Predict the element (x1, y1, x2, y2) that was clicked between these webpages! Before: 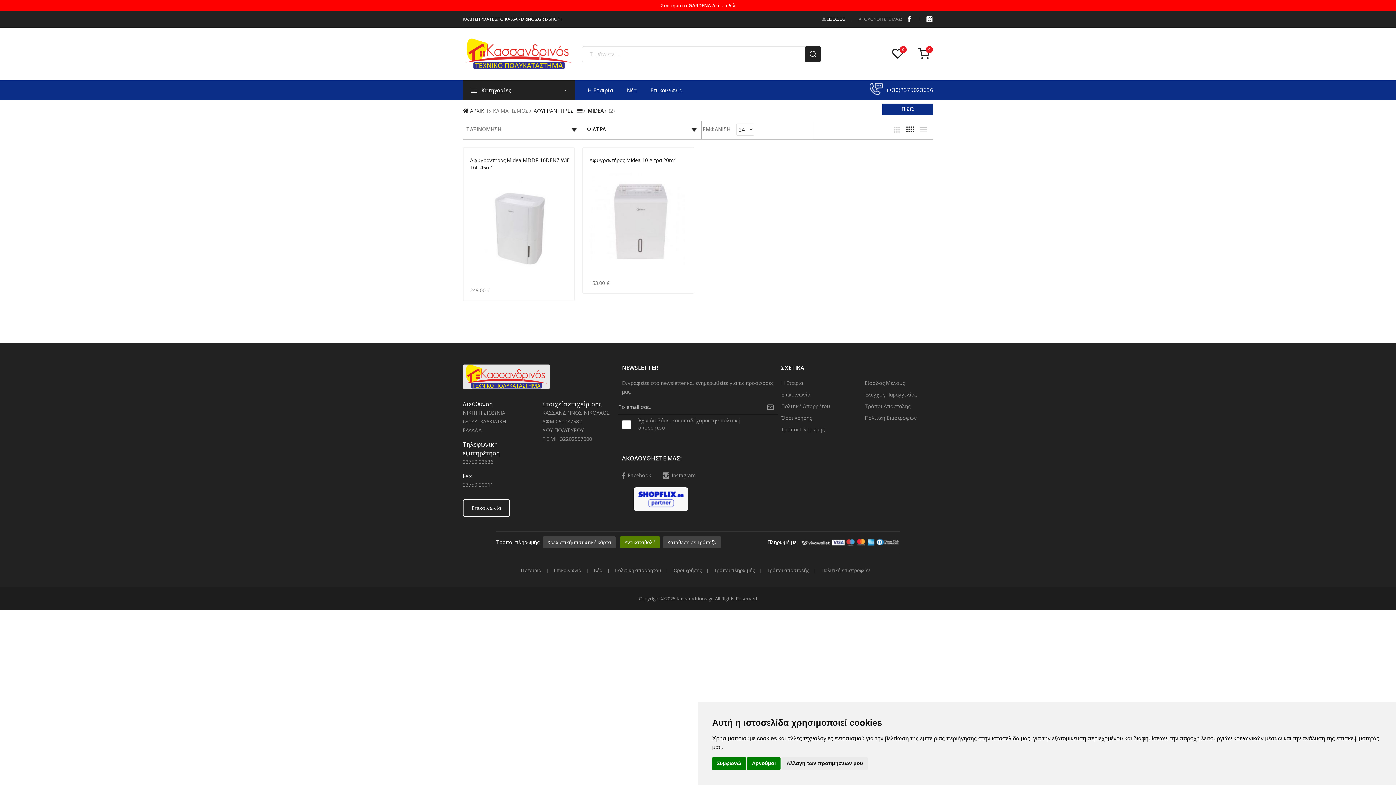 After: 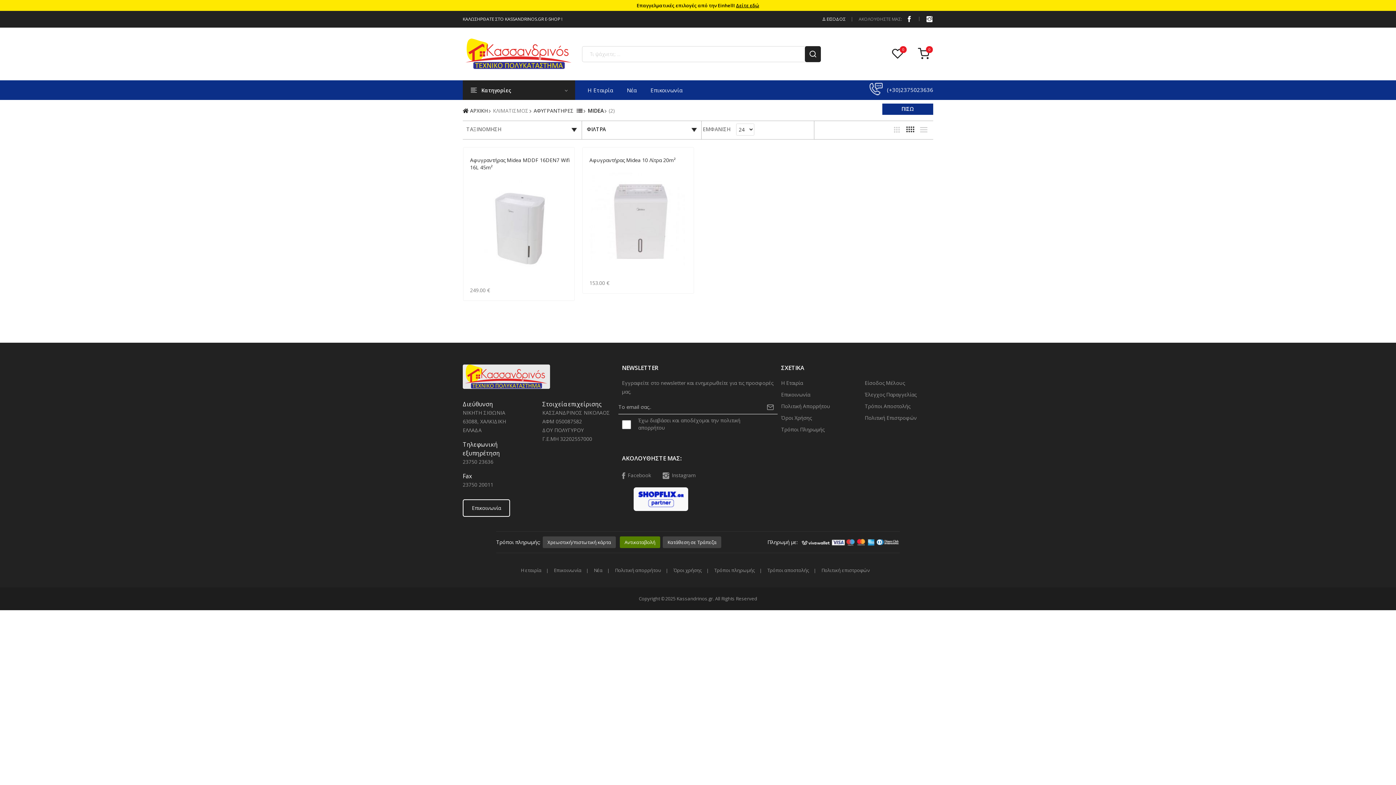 Action: bbox: (747, 757, 780, 770) label: Αρνούμαι